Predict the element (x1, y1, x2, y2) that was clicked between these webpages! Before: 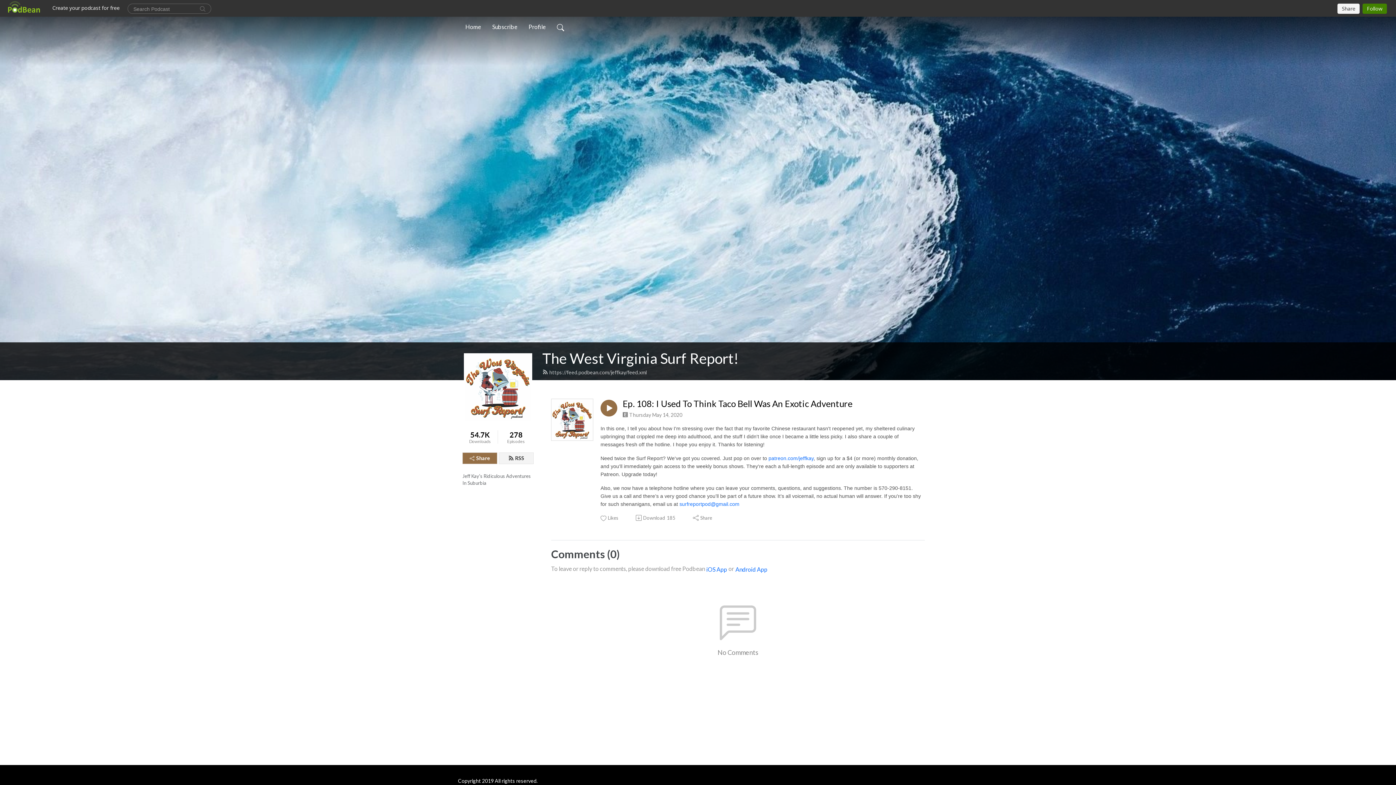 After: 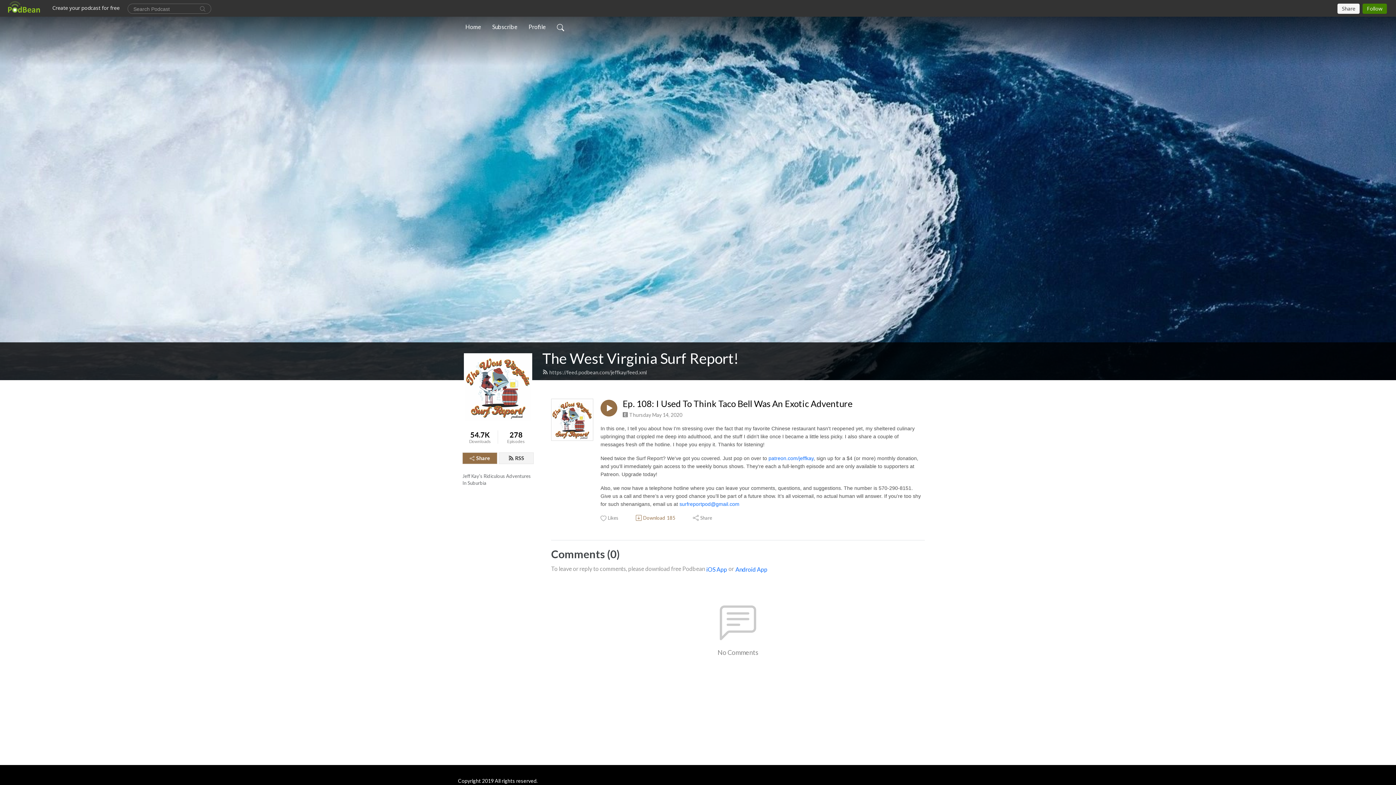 Action: bbox: (635, 514, 676, 521) label: Download
185